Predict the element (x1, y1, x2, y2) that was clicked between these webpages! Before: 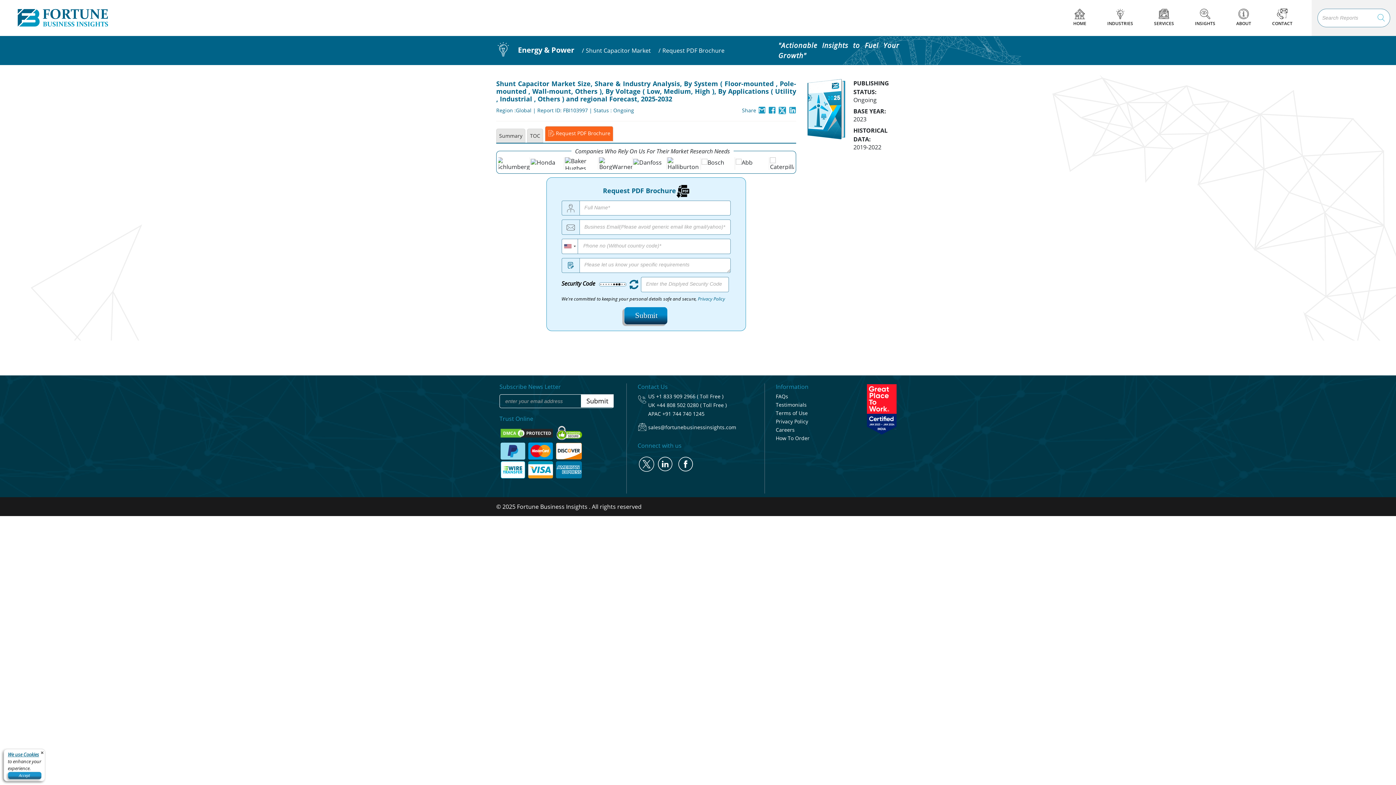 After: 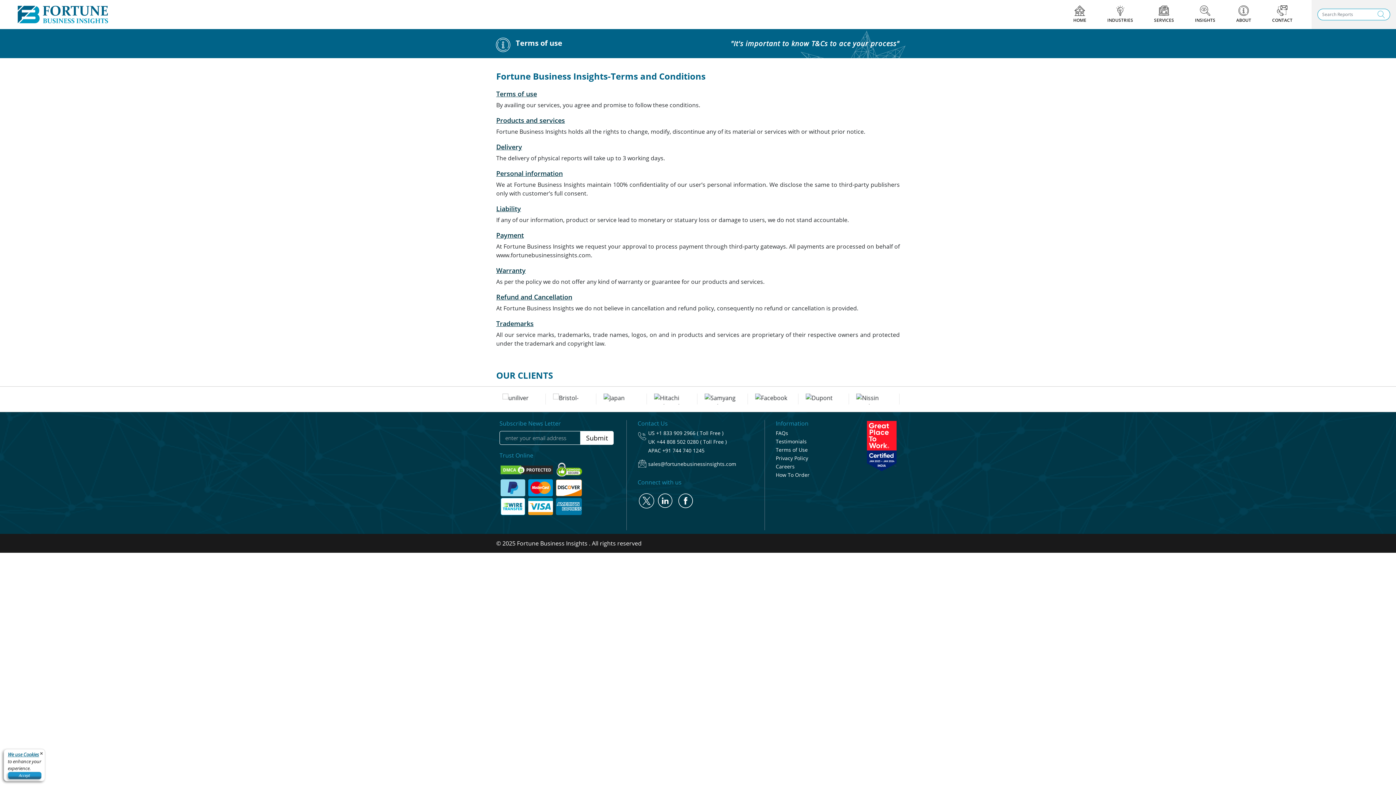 Action: bbox: (776, 409, 808, 416) label: Terms of Use